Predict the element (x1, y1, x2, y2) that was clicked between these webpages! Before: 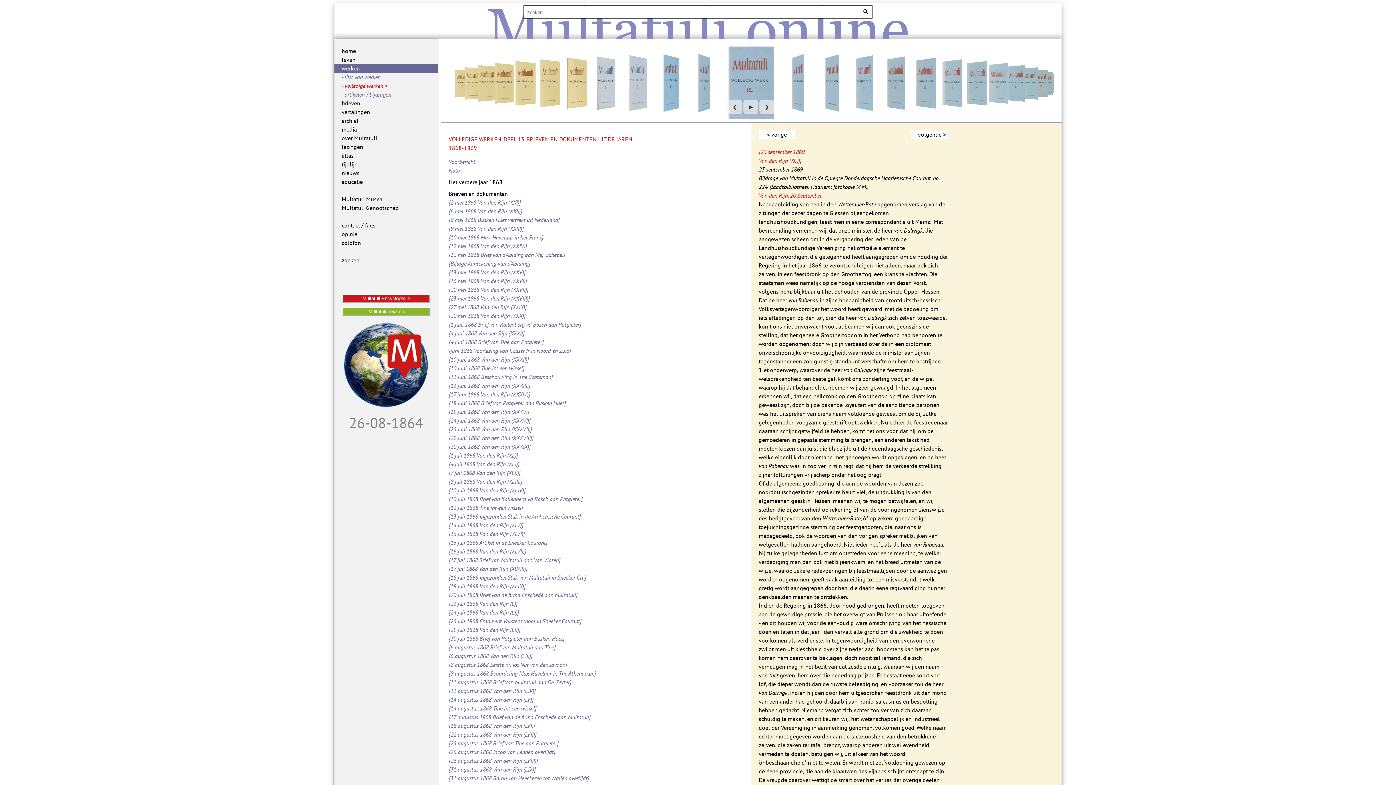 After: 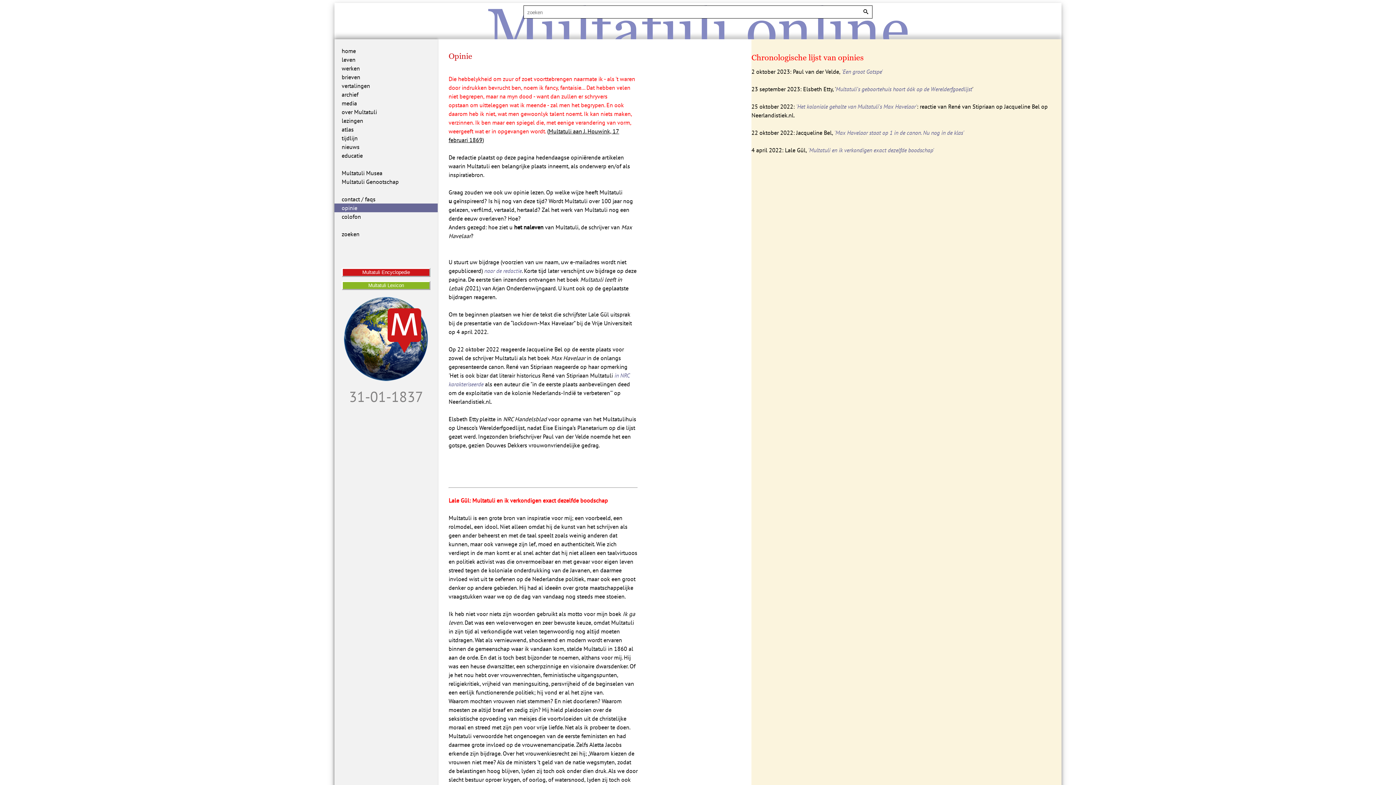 Action: bbox: (334, 229, 437, 238) label: opinie